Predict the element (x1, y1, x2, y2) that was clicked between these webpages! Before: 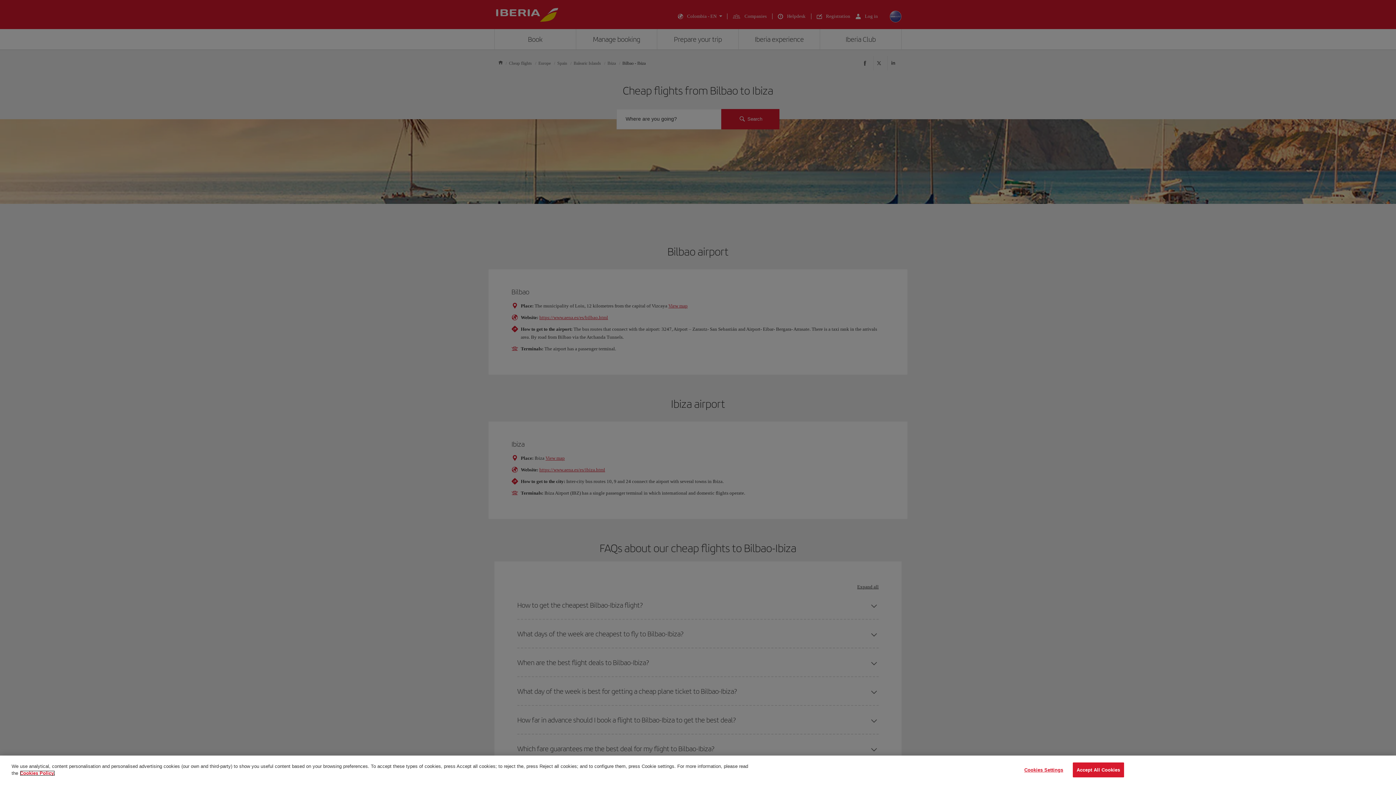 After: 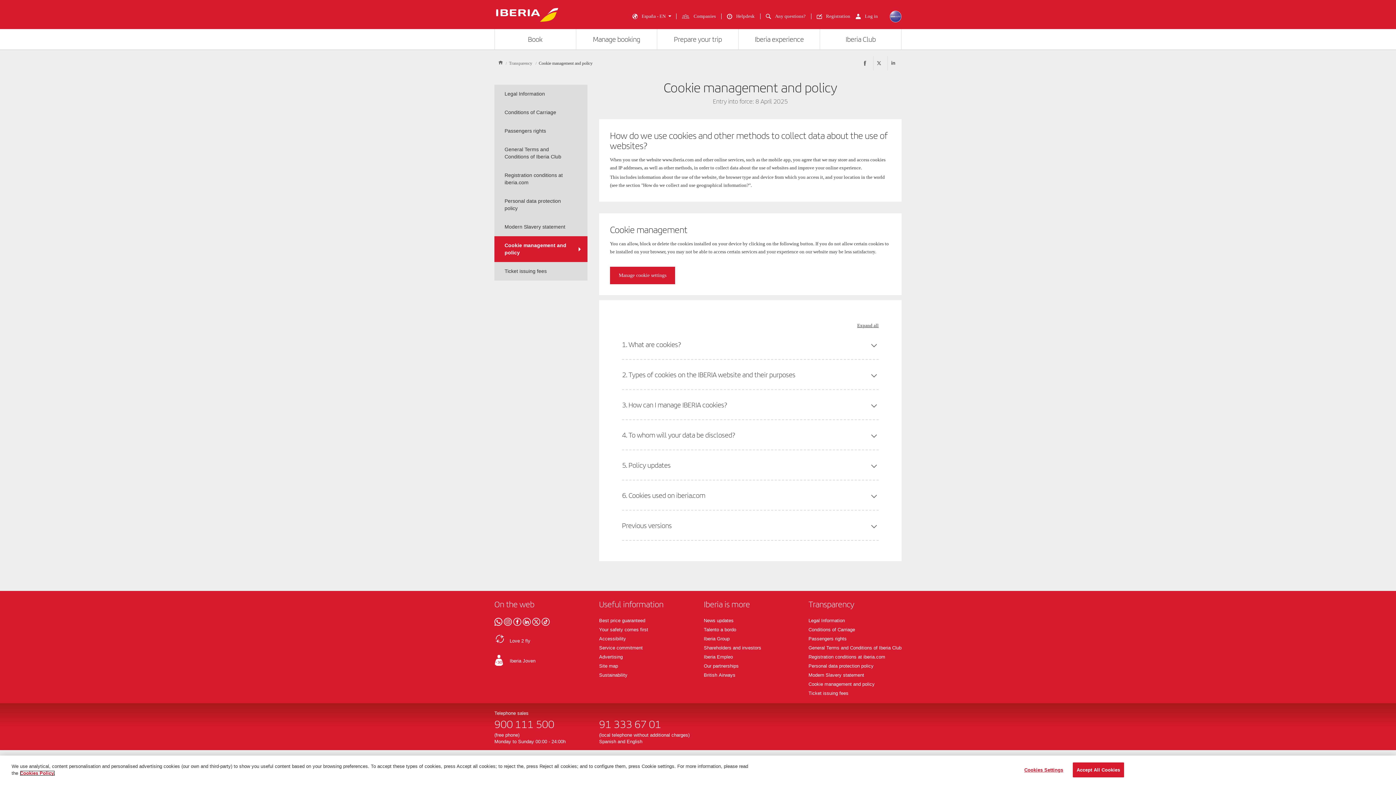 Action: bbox: (20, 777, 54, 782) label: More information about your privacy, opens in a new tab